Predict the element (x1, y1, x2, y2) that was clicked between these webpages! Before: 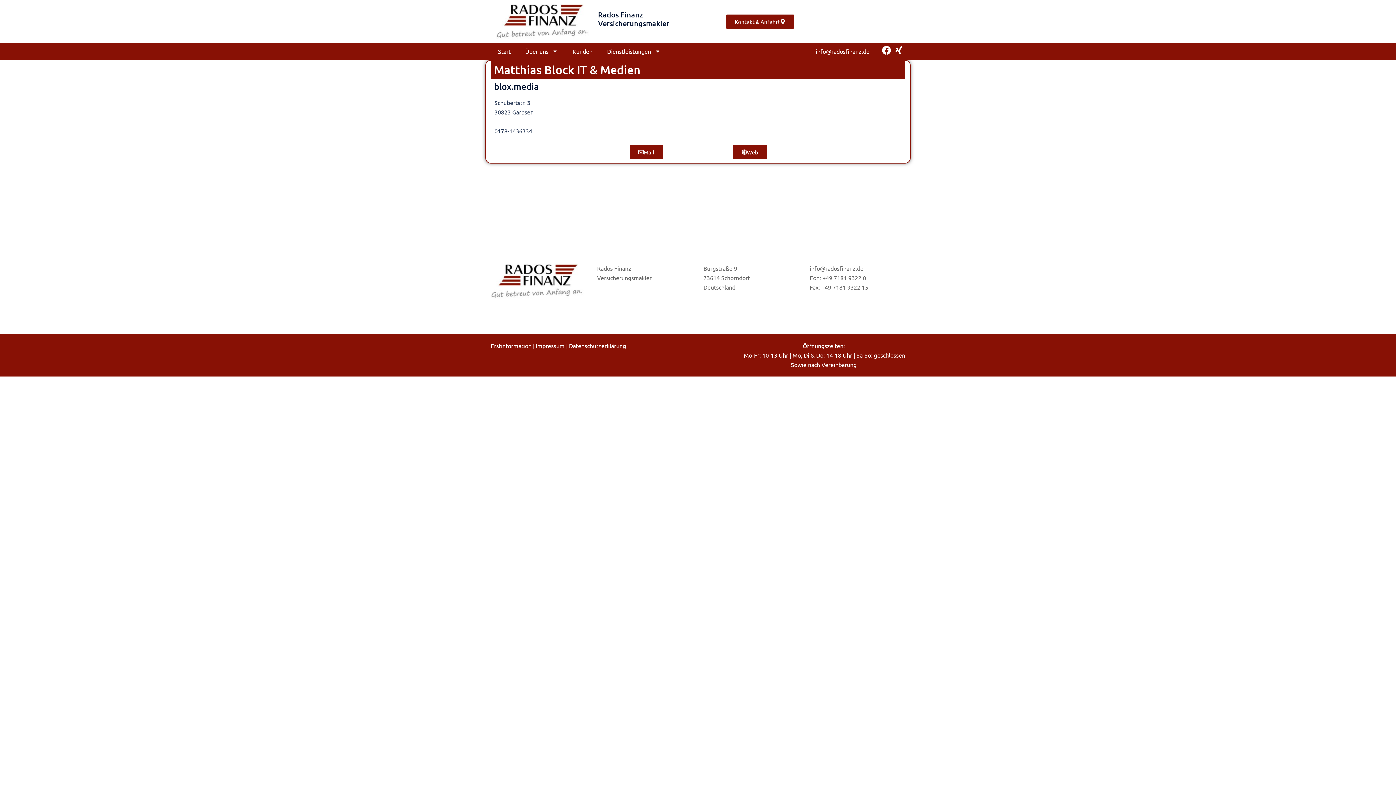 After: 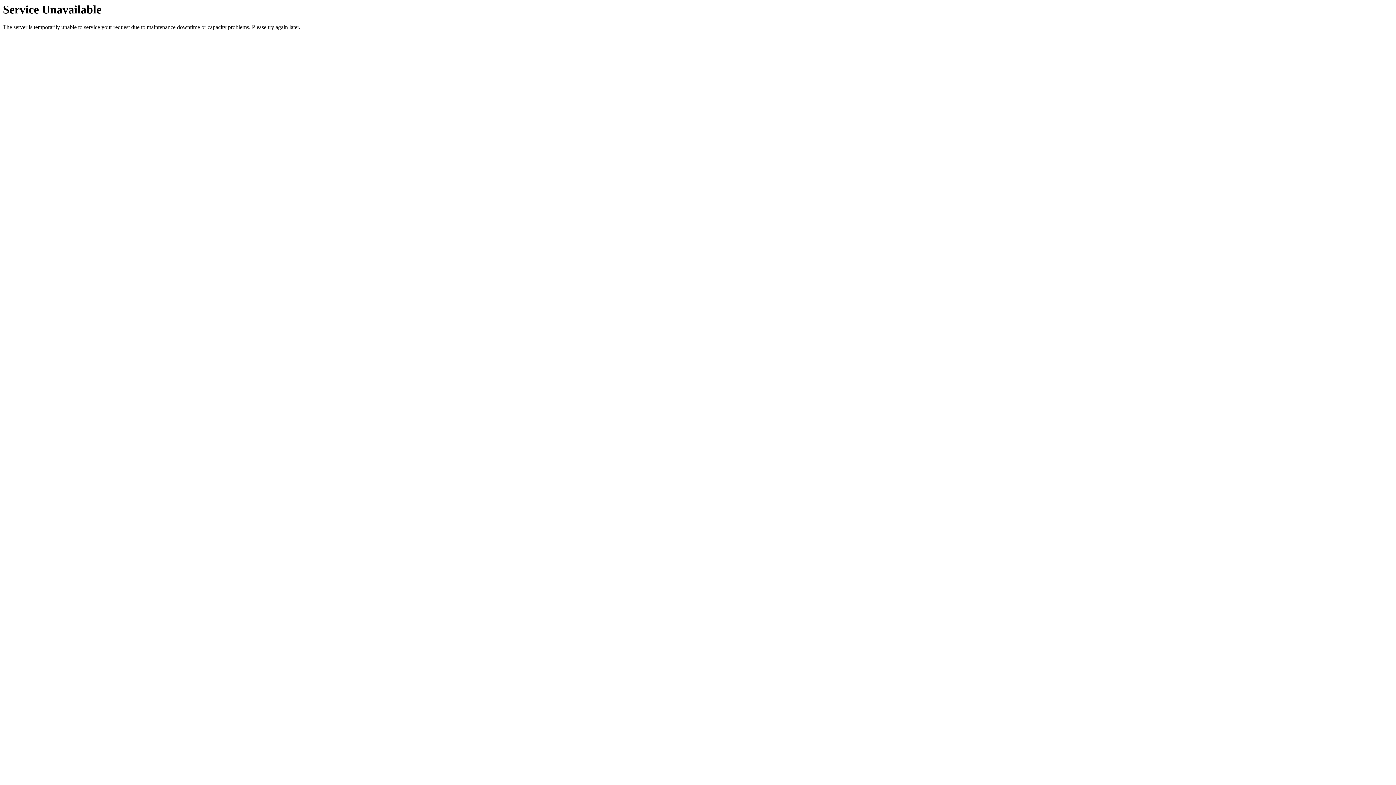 Action: label: Erstinformation bbox: (490, 342, 531, 349)